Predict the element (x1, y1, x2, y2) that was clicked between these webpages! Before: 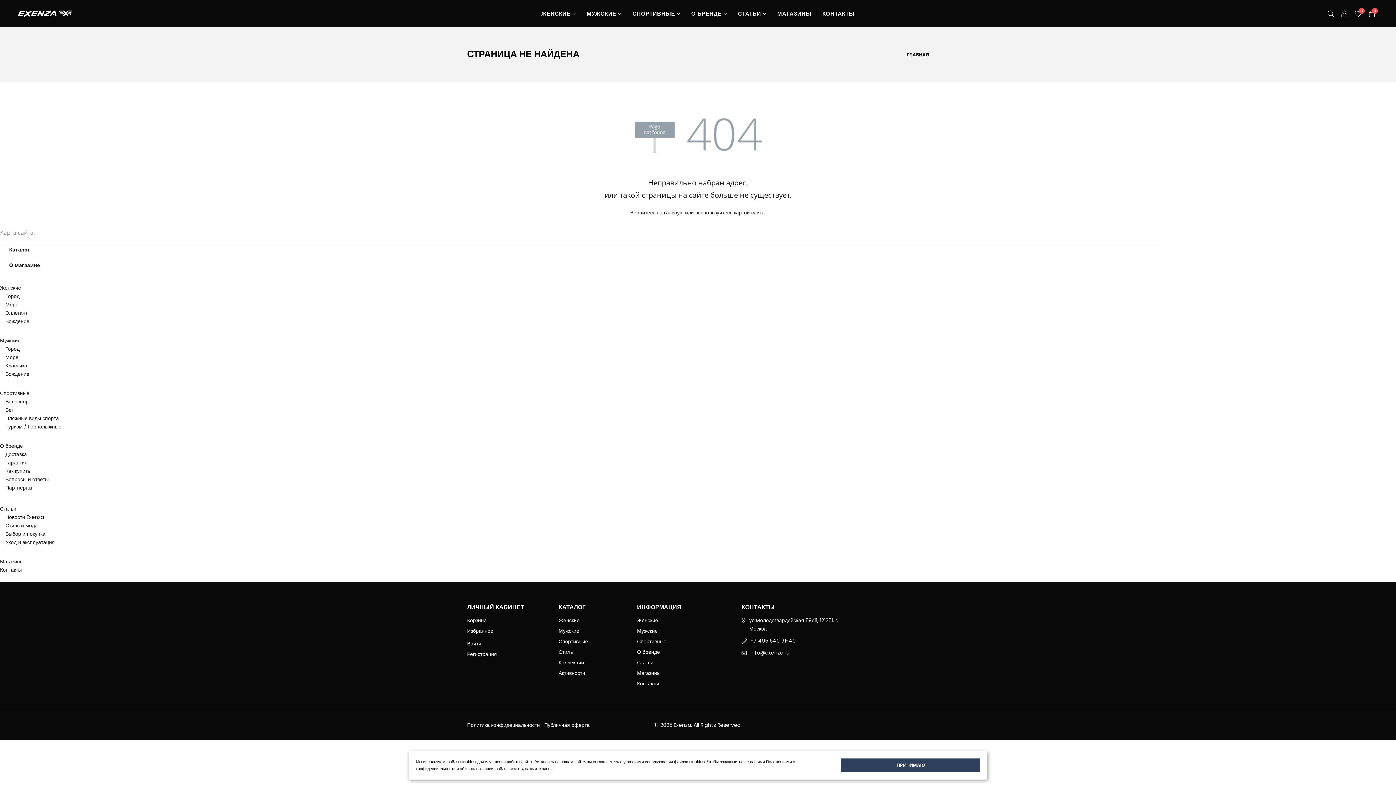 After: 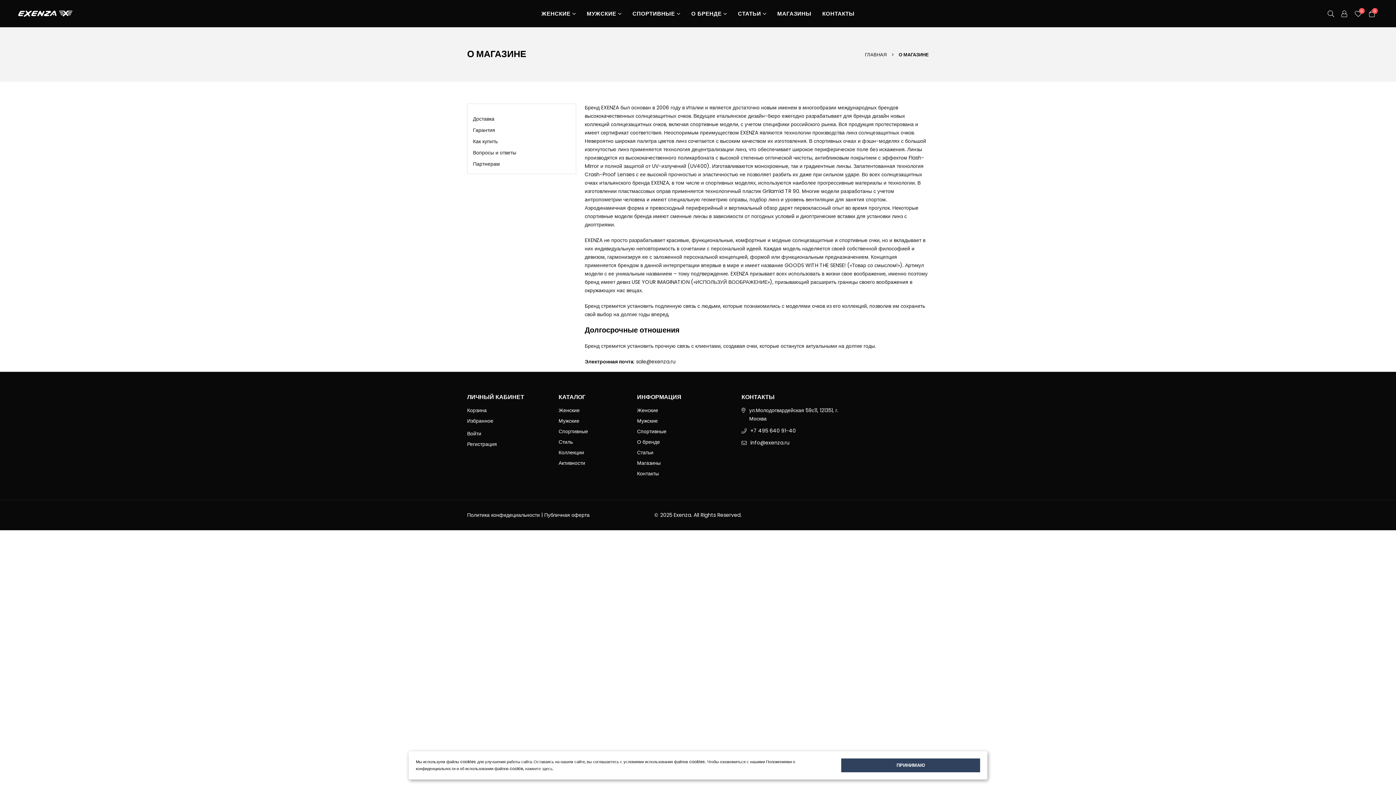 Action: label: О бренде bbox: (637, 648, 660, 656)